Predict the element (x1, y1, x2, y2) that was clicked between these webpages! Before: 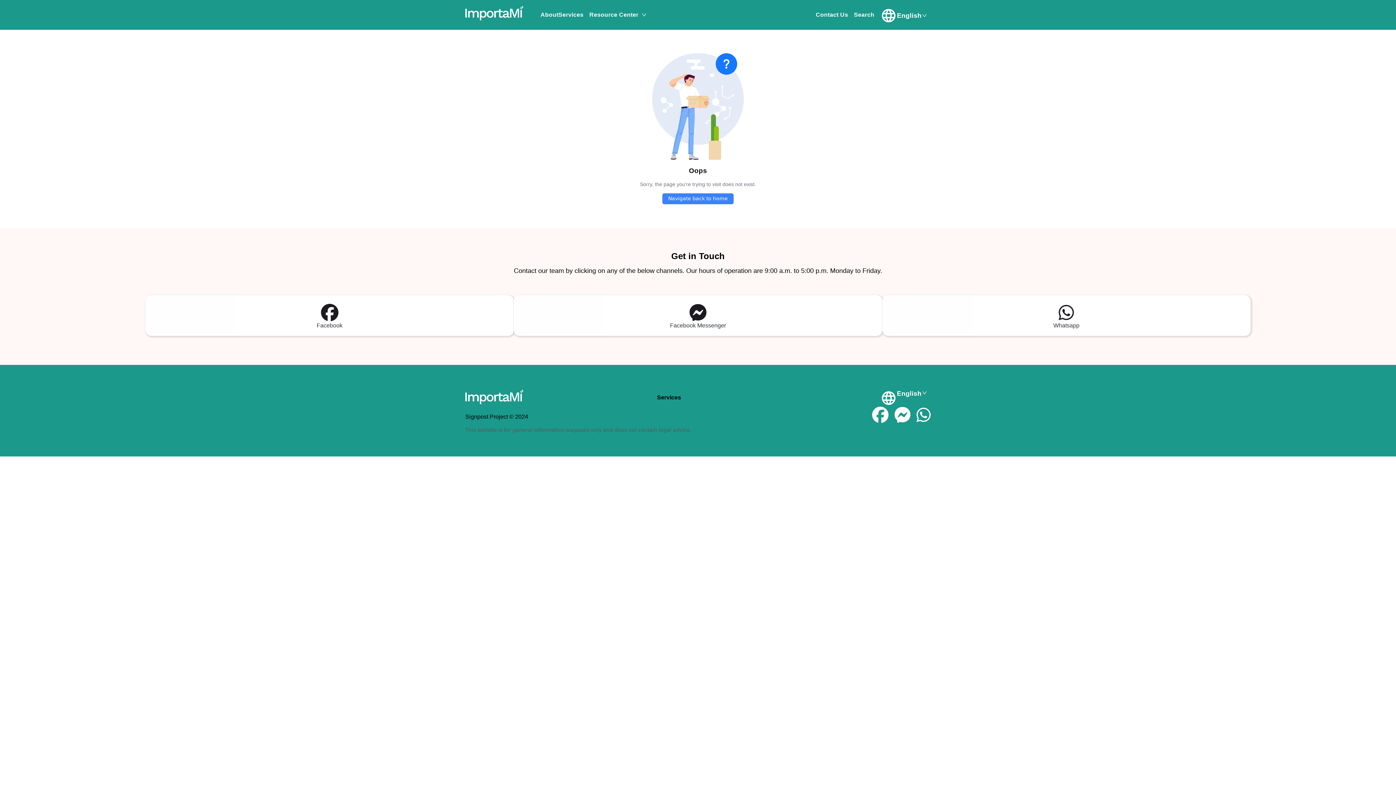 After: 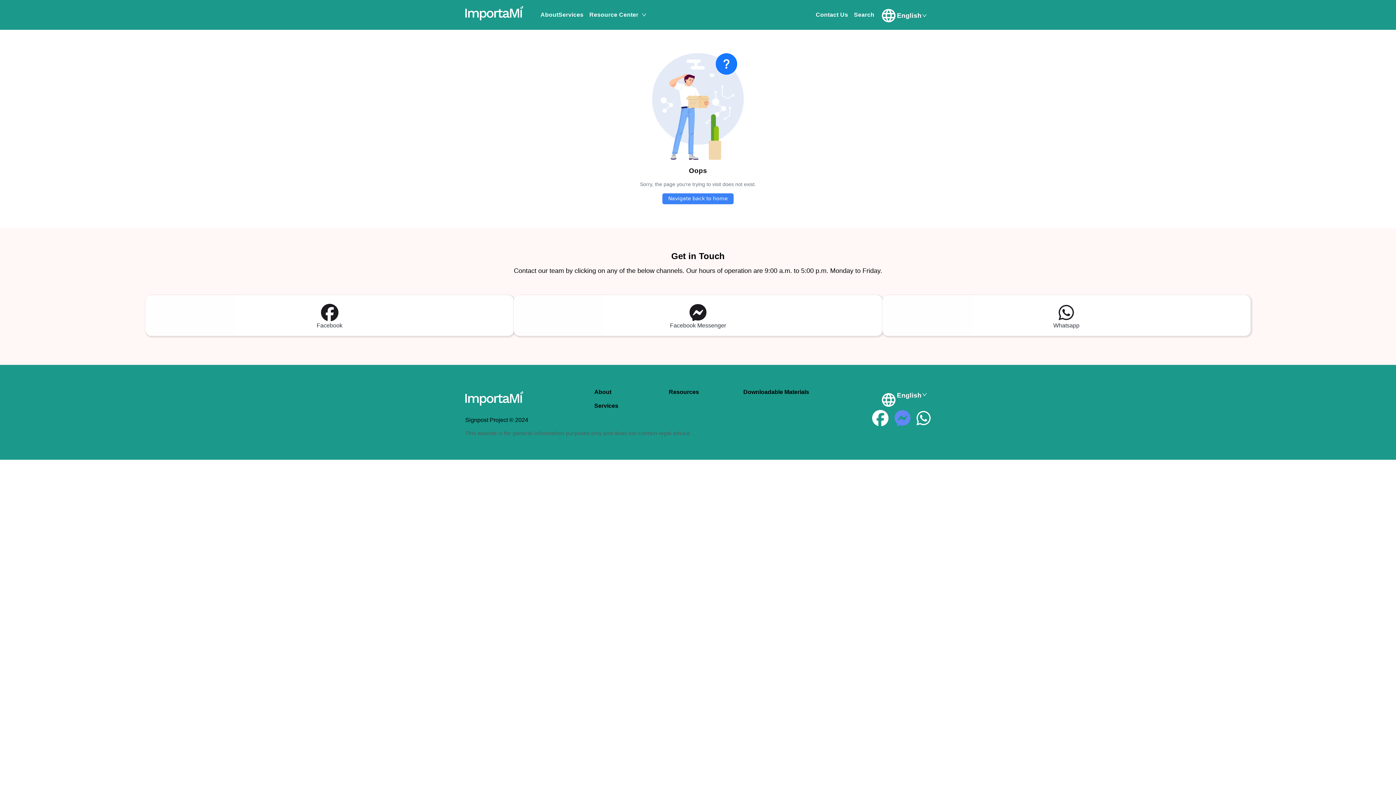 Action: bbox: (894, 406, 910, 426) label: Facebook Messenger